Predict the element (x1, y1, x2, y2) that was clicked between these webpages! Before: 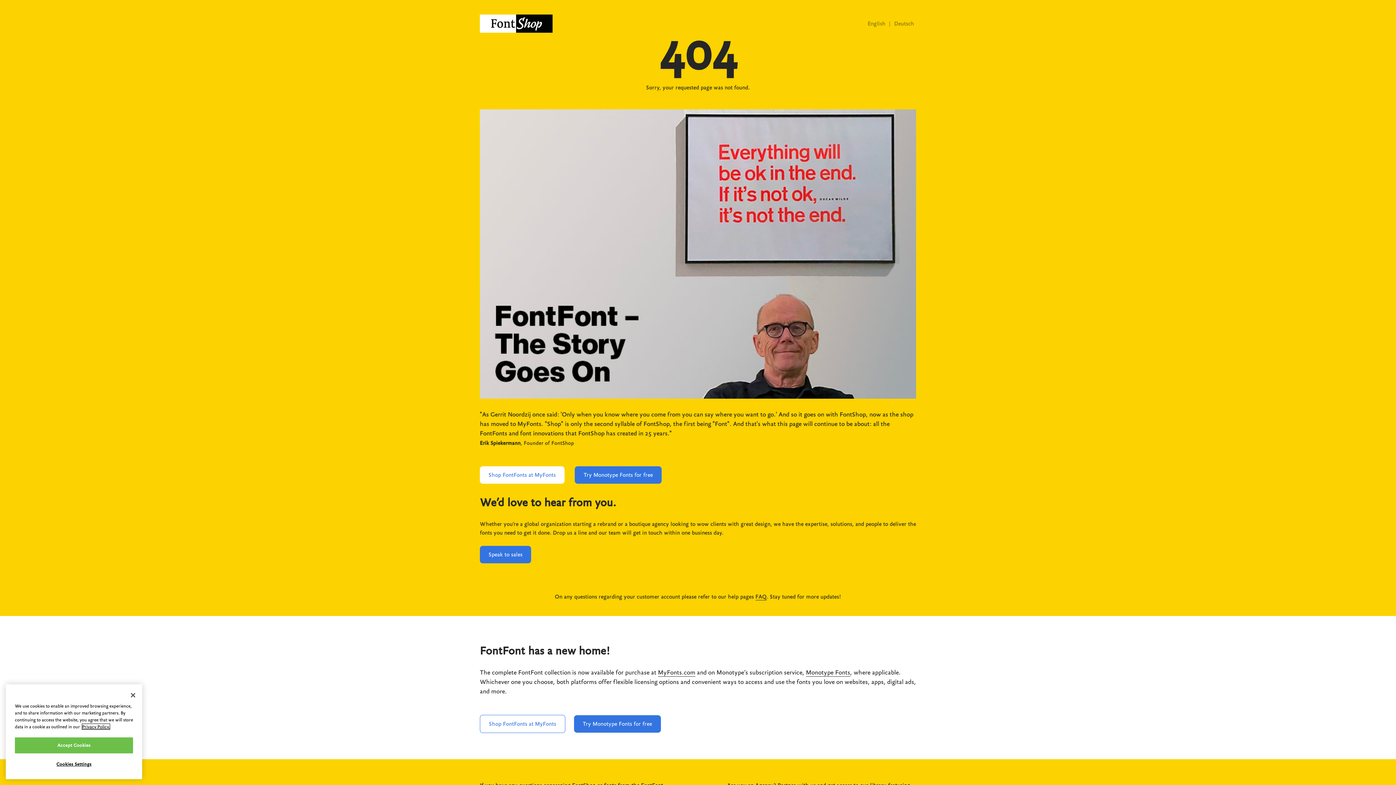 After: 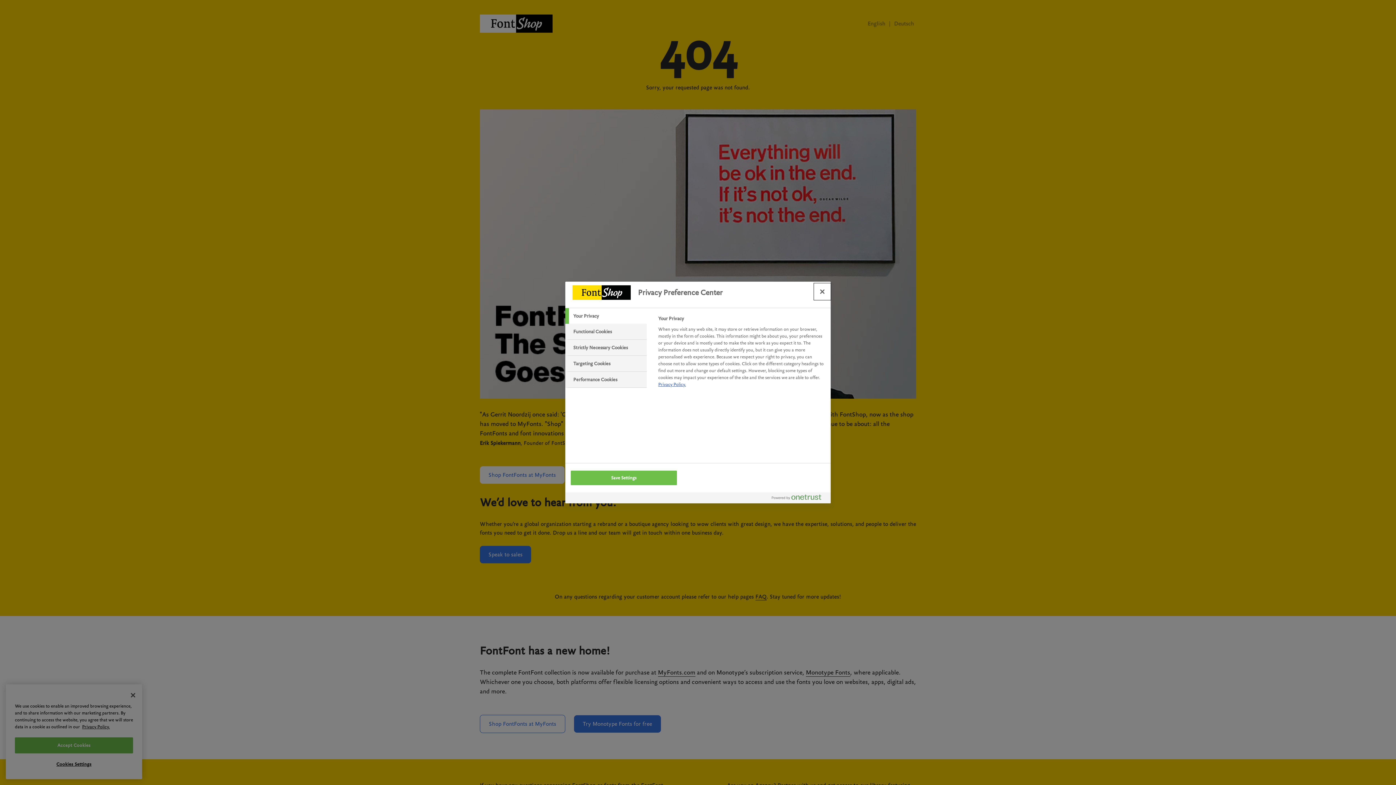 Action: label: Cookies Settings bbox: (14, 757, 133, 772)